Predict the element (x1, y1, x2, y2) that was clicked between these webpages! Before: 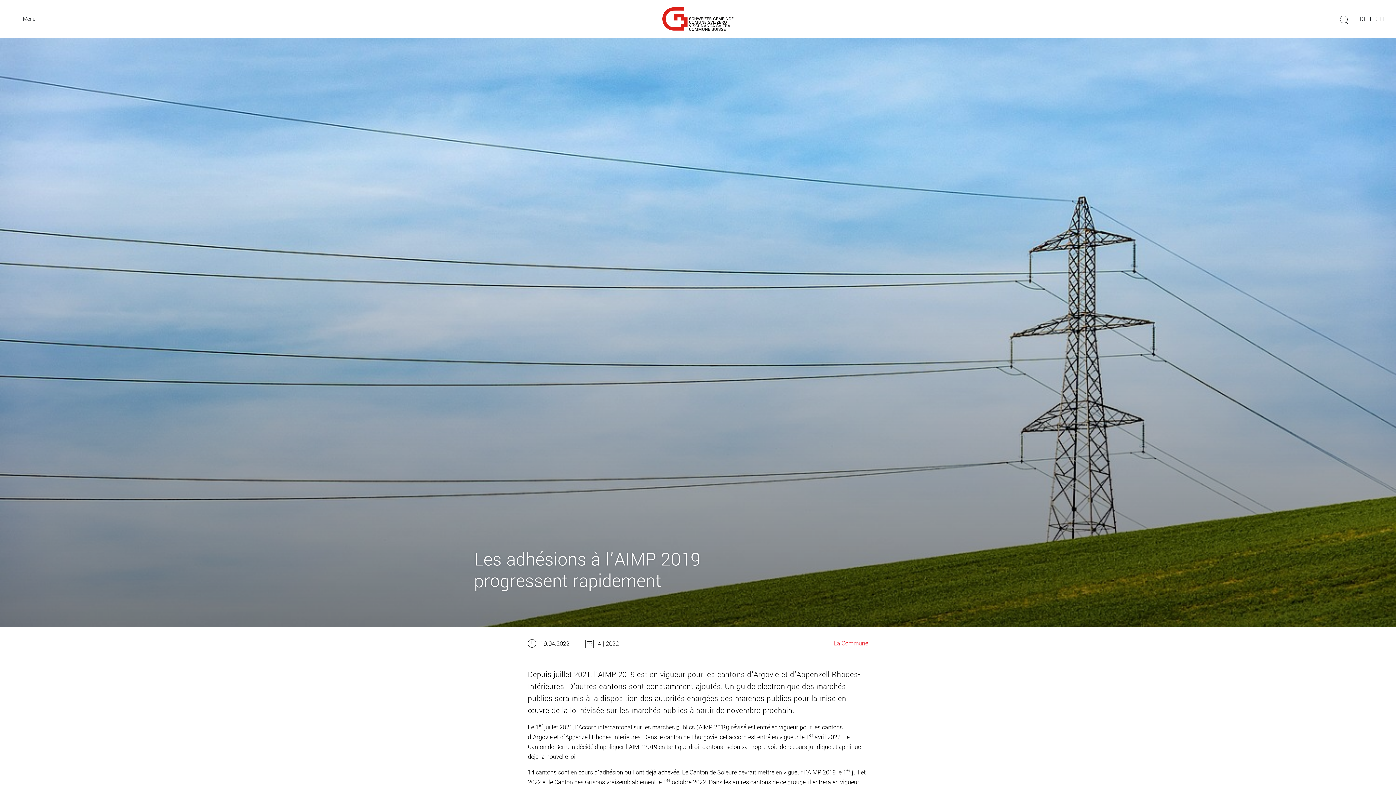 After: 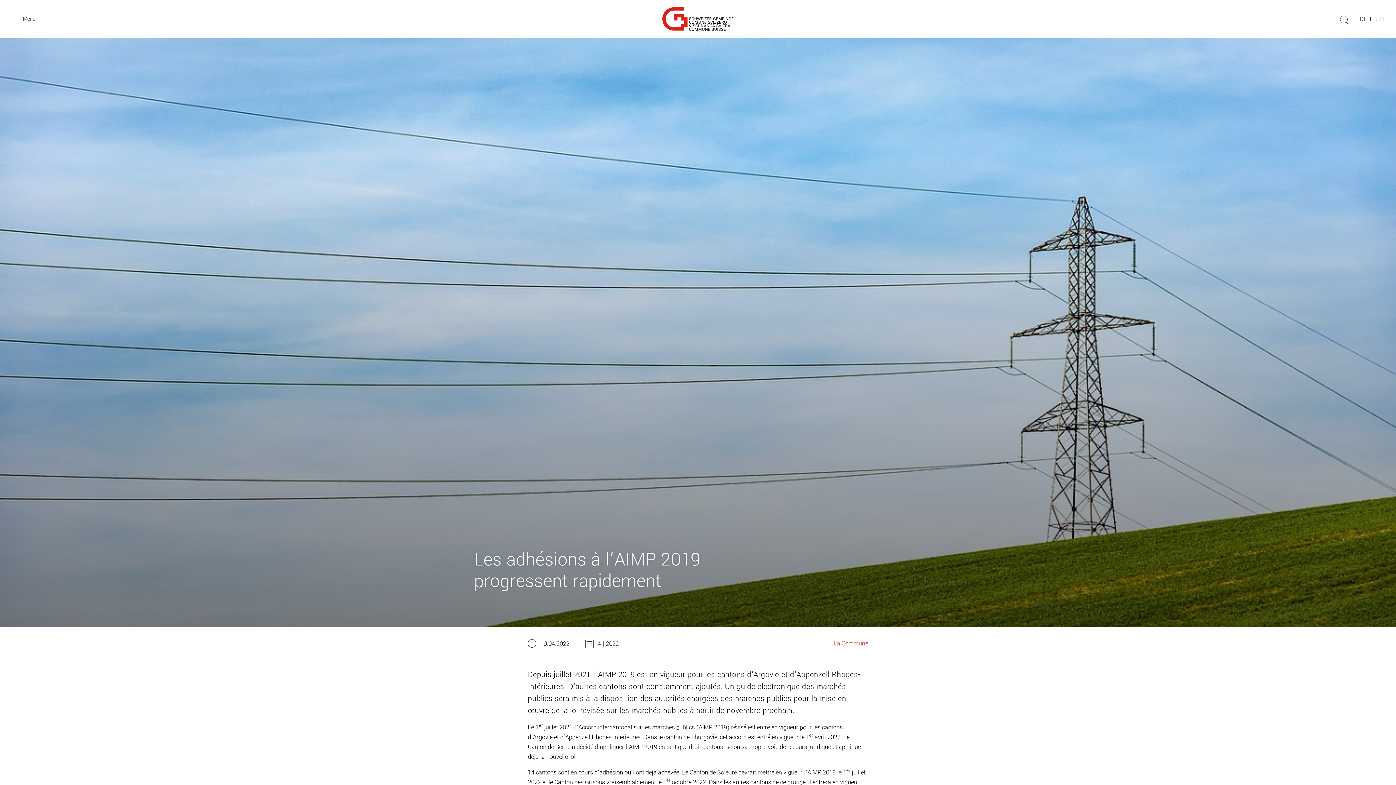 Action: label: Partager sur LinkedIn bbox: (792, 742, 806, 756)